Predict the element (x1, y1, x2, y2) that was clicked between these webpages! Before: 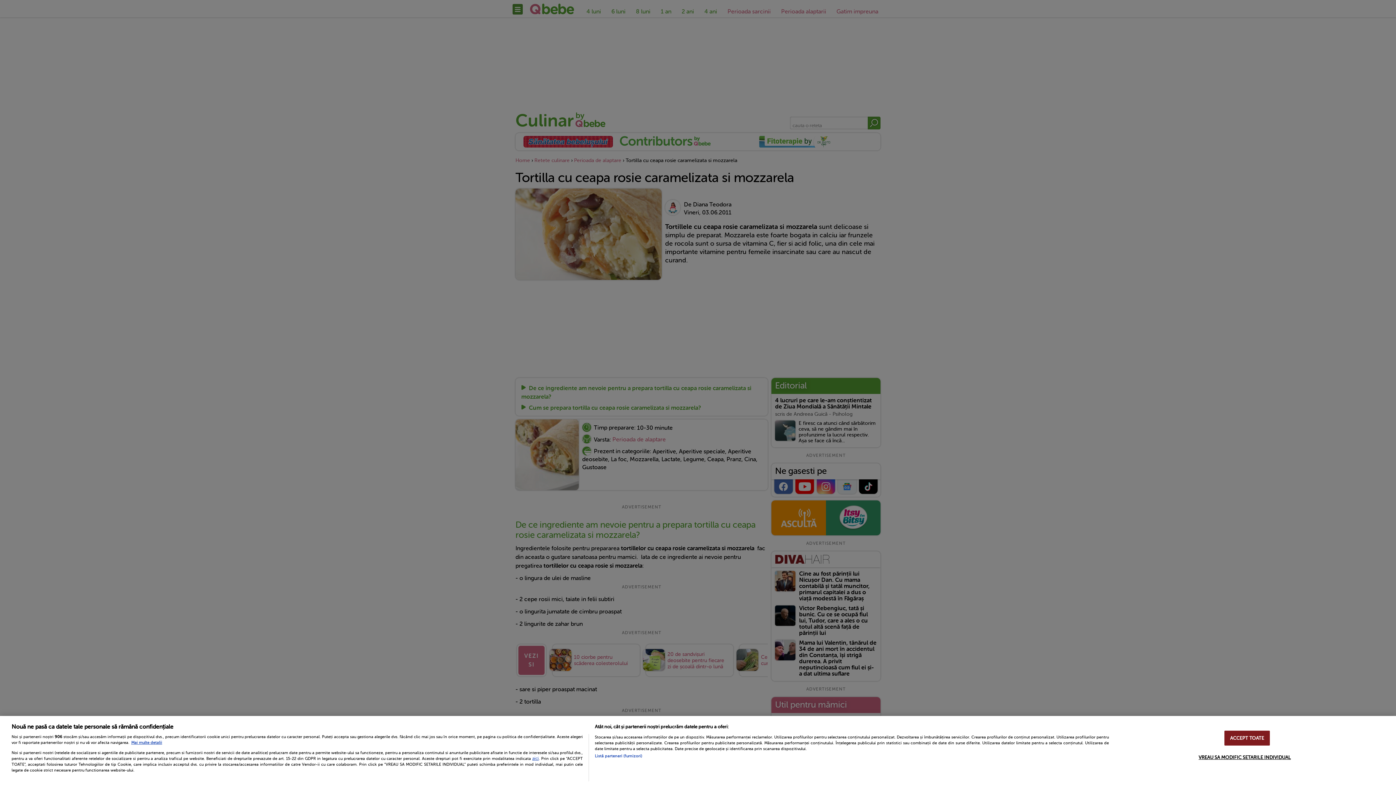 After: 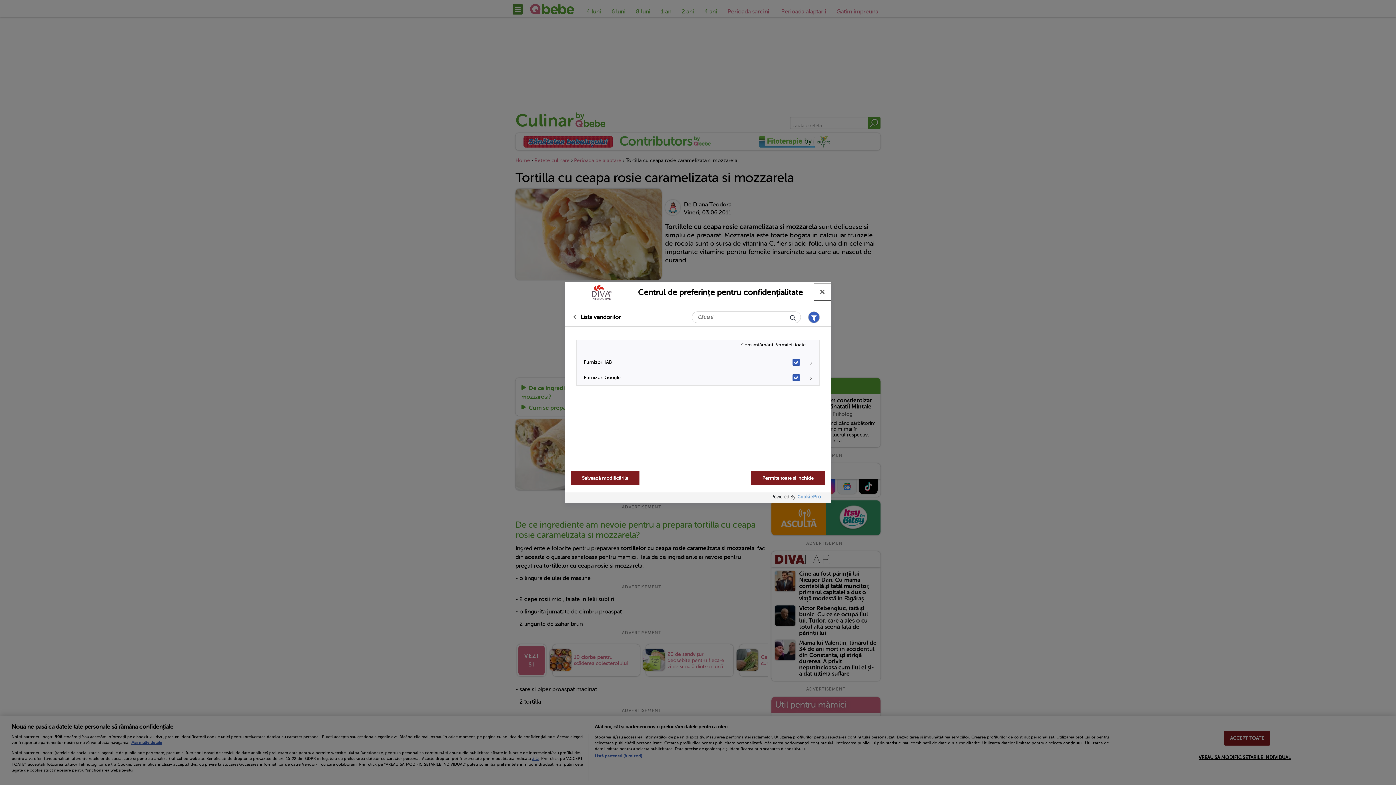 Action: label: Listă parteneri (furnizori) bbox: (594, 754, 642, 759)